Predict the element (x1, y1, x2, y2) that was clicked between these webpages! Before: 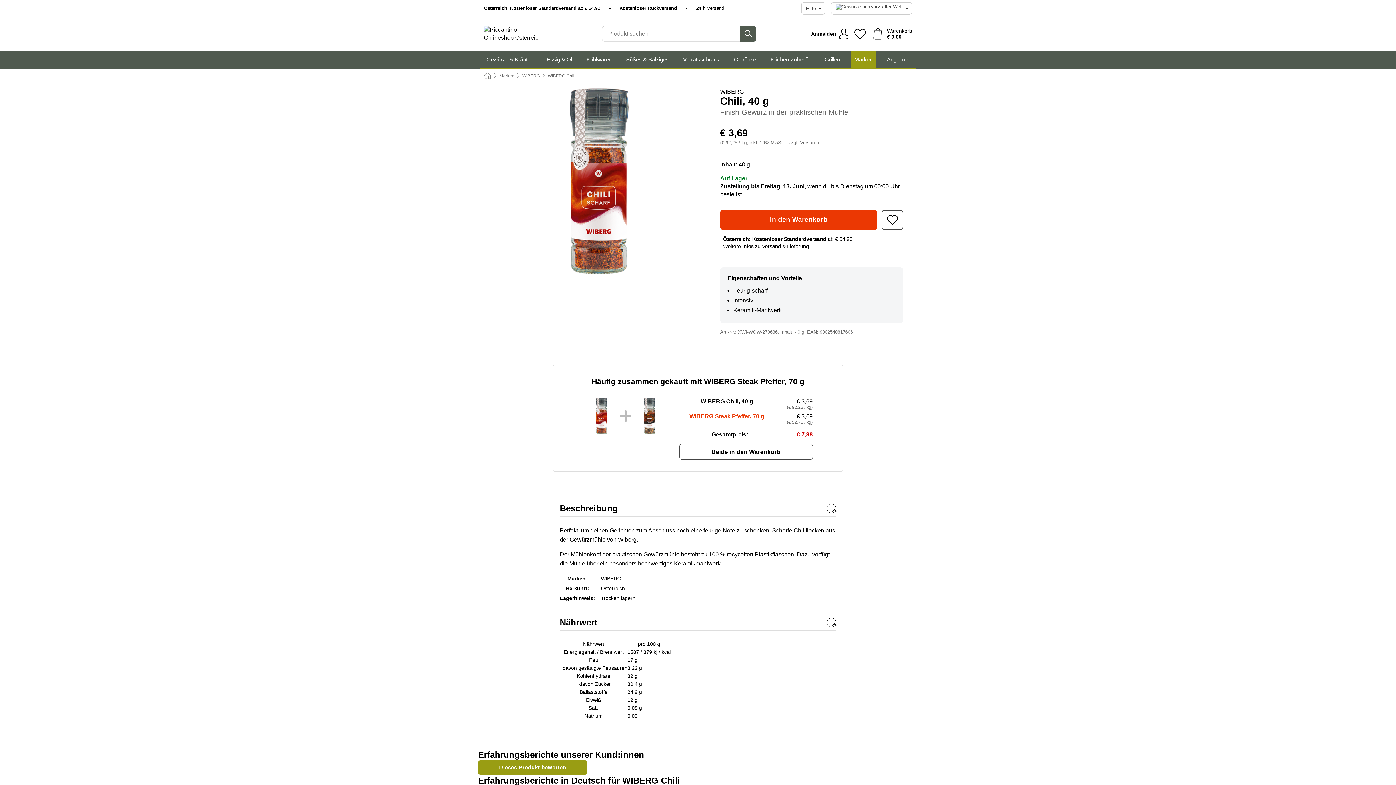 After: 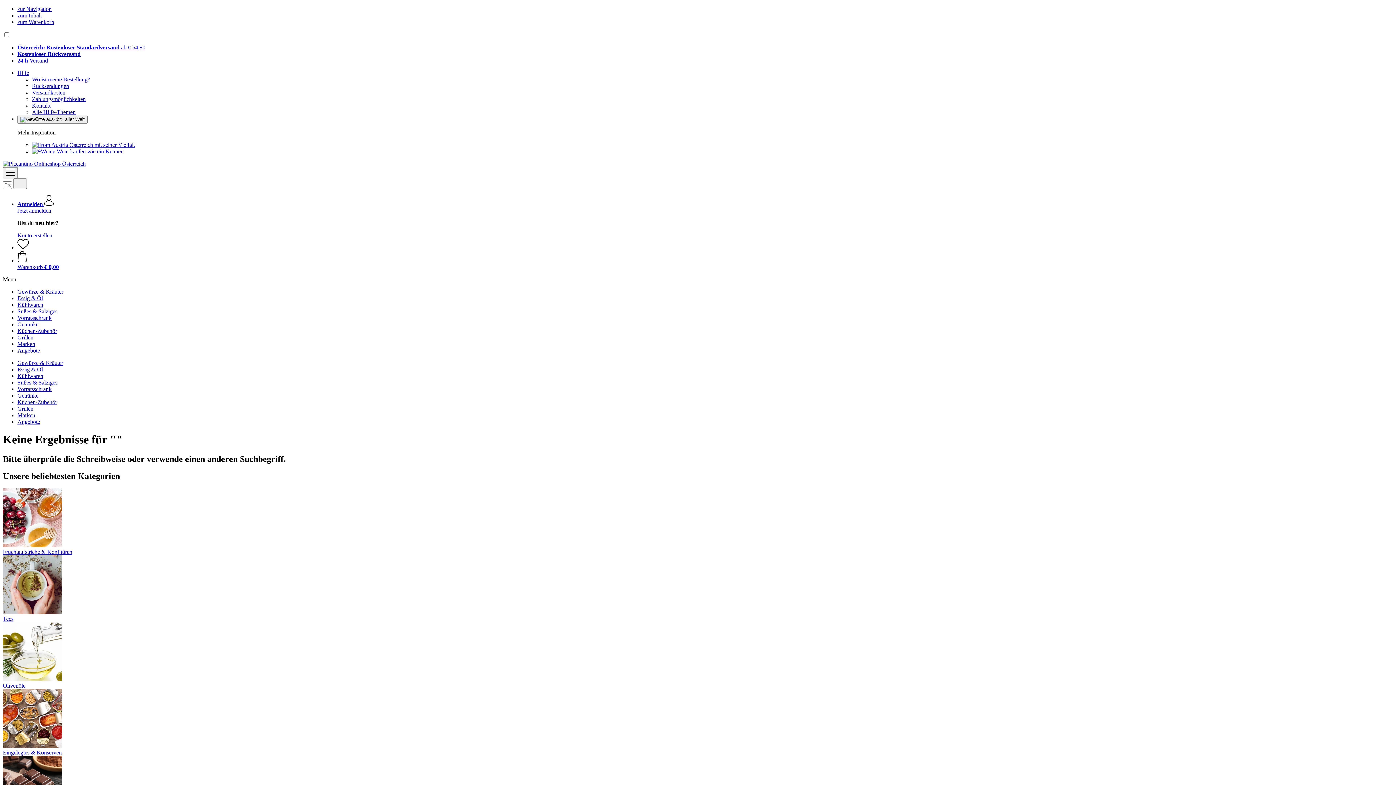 Action: bbox: (740, 25, 756, 41) label: Suchen